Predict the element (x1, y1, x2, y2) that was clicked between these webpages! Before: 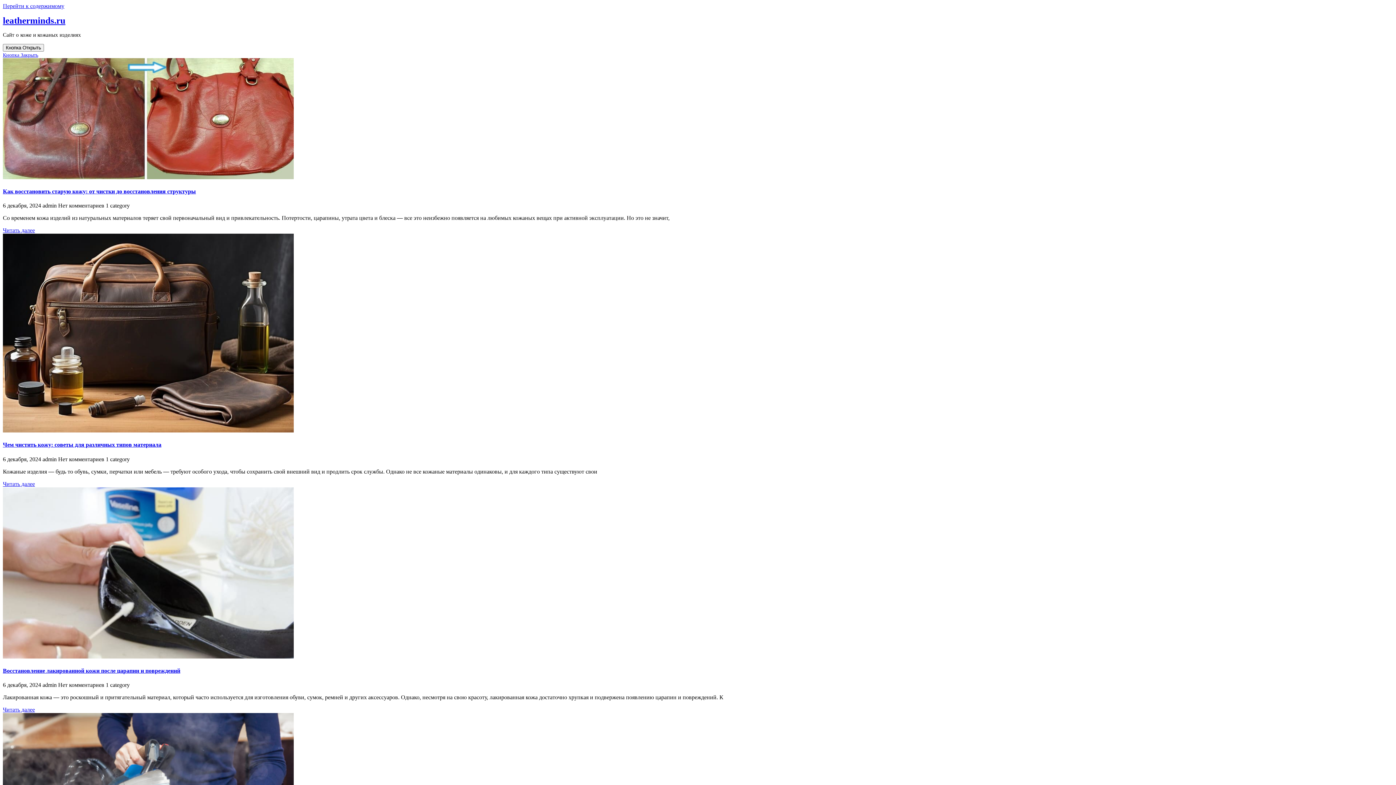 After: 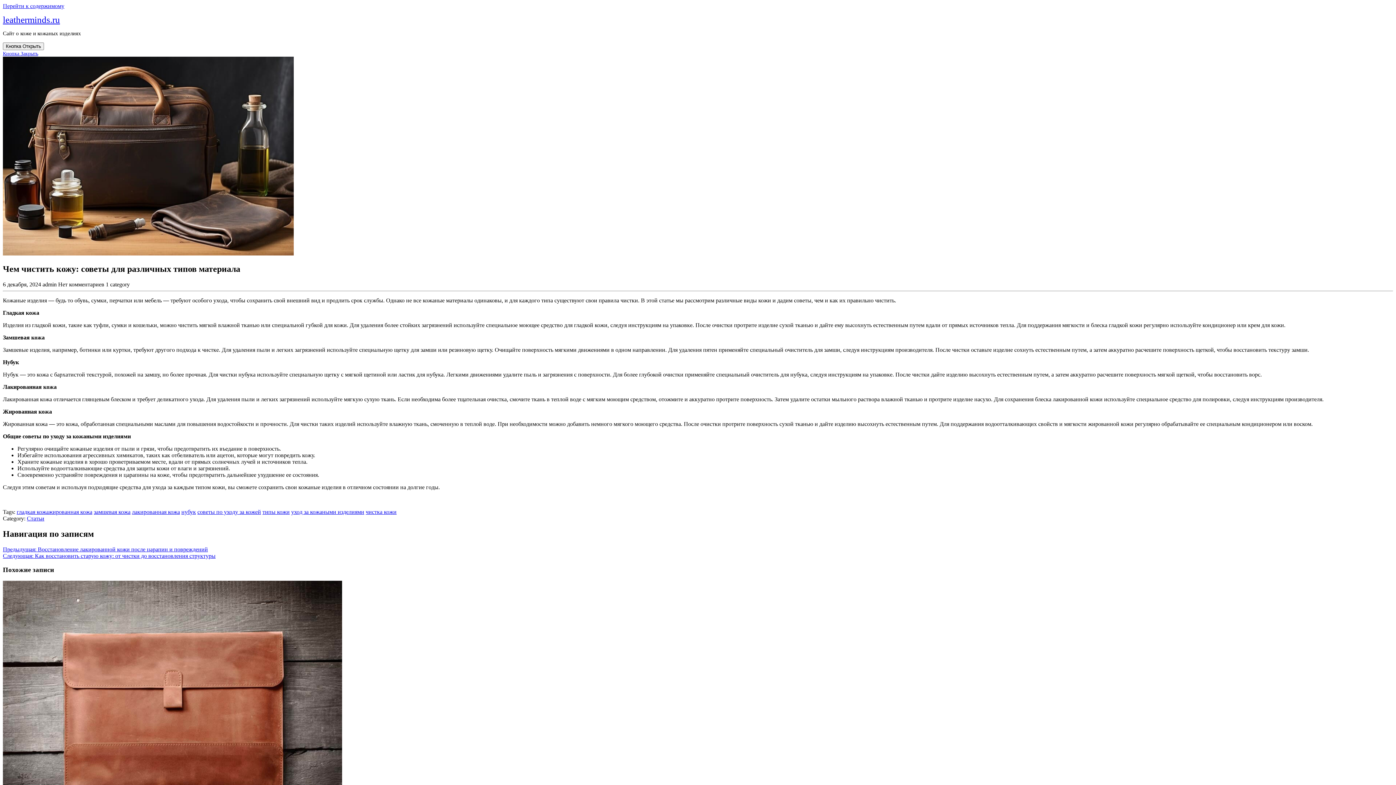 Action: bbox: (2, 441, 161, 448) label: Чем чистить кожу: советы для различных типов материала